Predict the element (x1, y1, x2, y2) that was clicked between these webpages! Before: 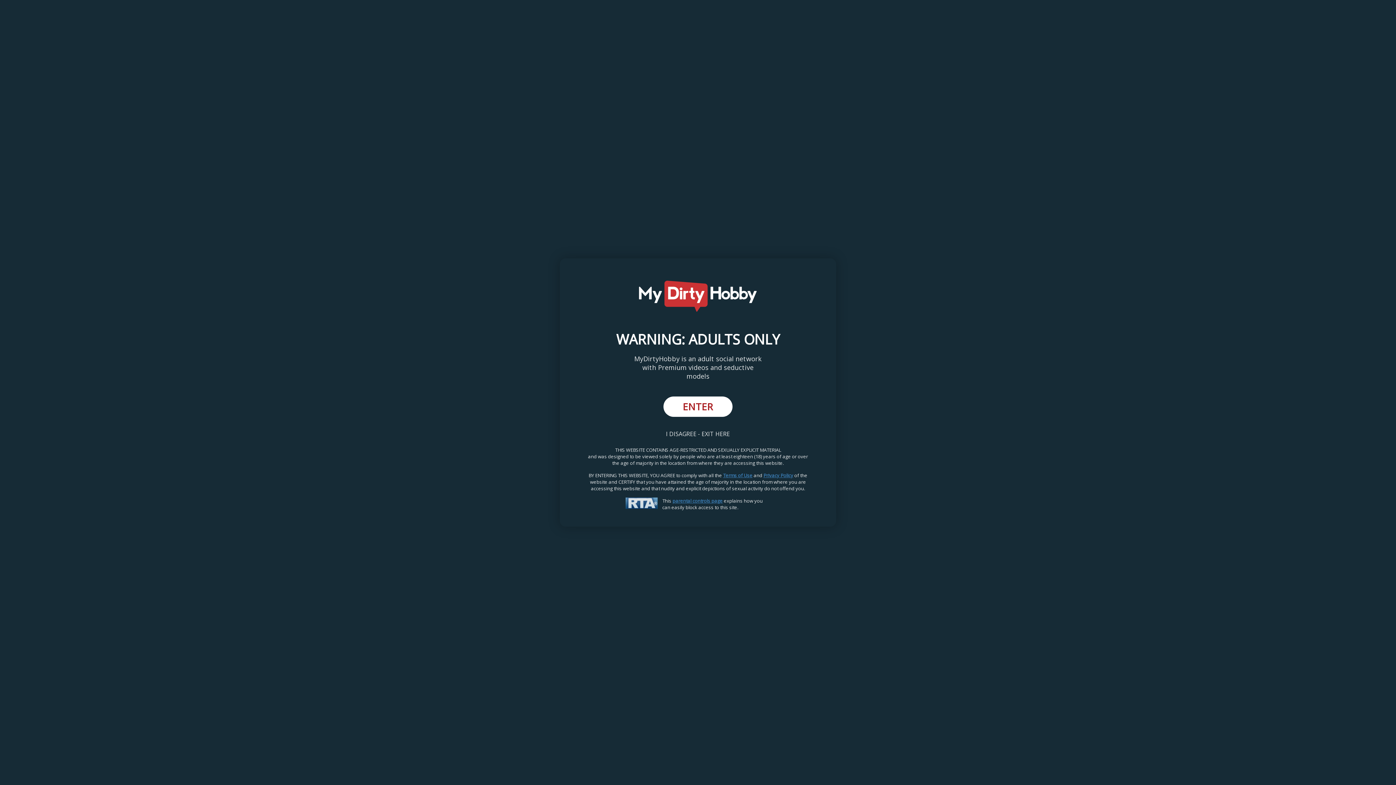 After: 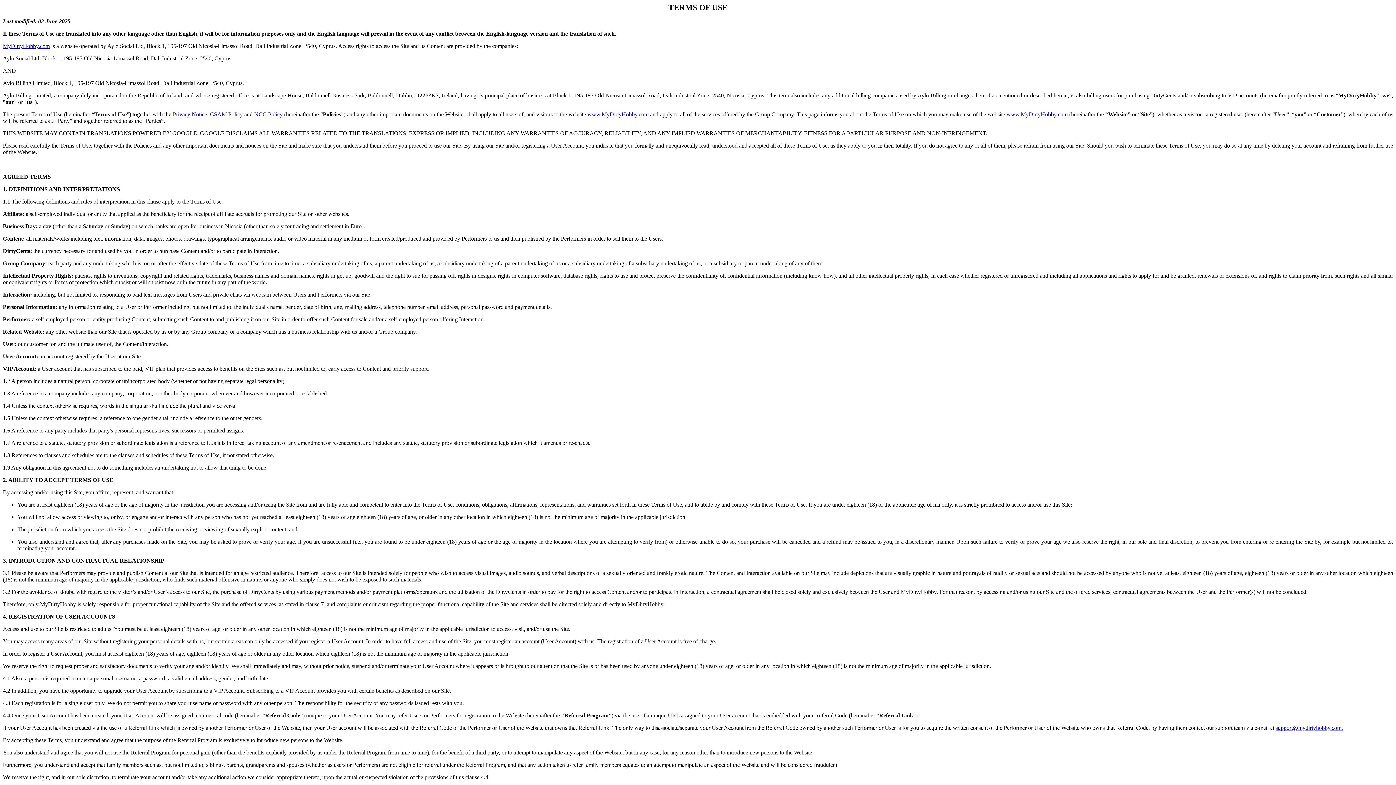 Action: label: Terms of Use bbox: (723, 472, 752, 479)